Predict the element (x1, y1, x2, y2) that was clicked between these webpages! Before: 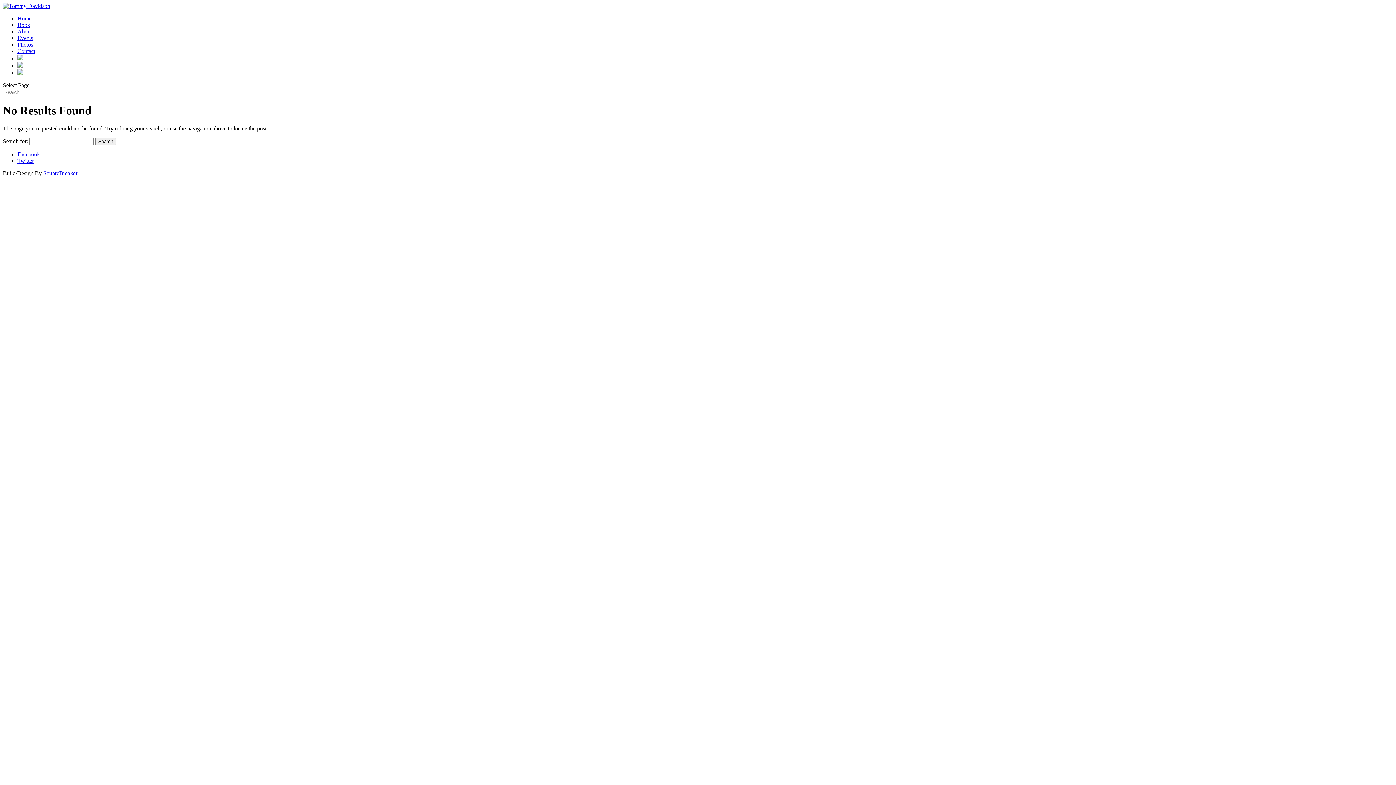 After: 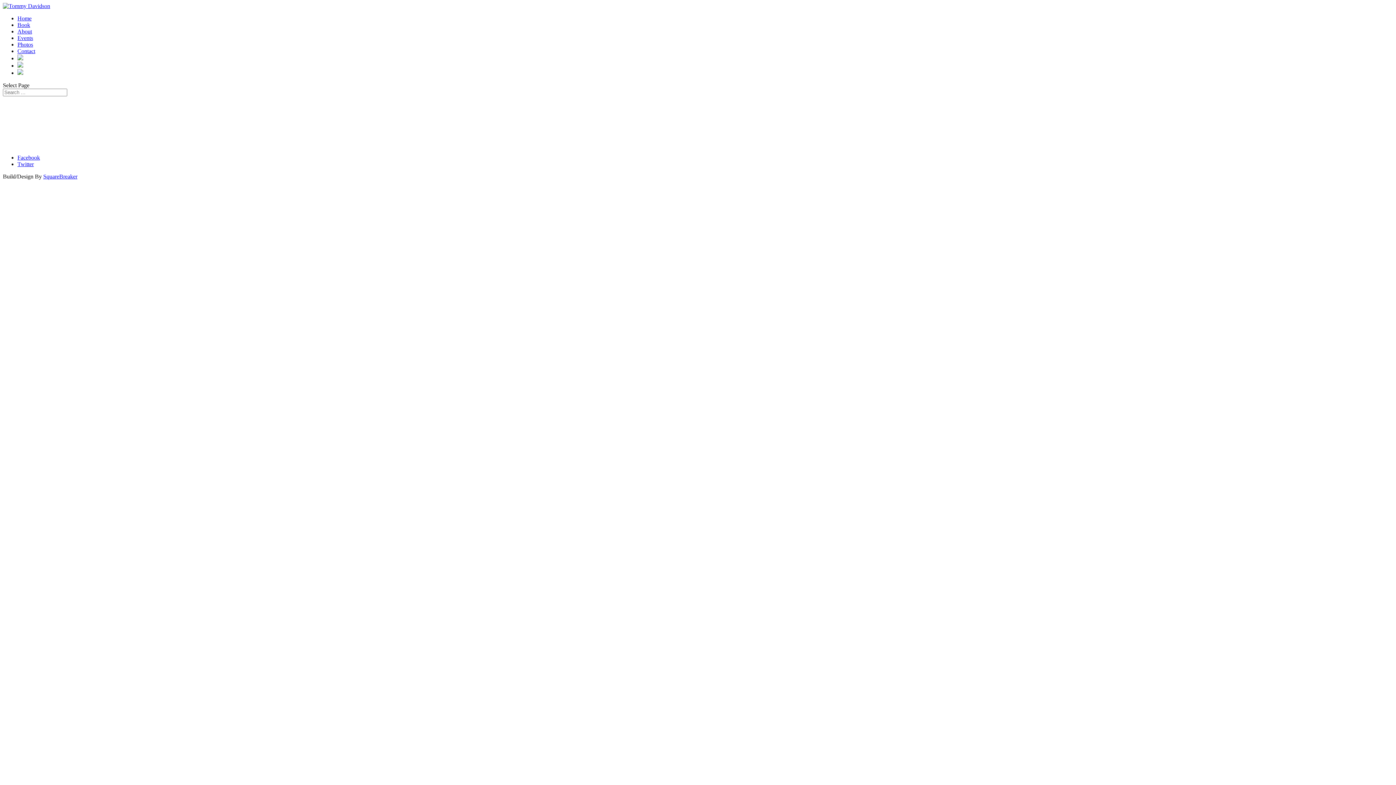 Action: bbox: (17, 41, 33, 47) label: Photos